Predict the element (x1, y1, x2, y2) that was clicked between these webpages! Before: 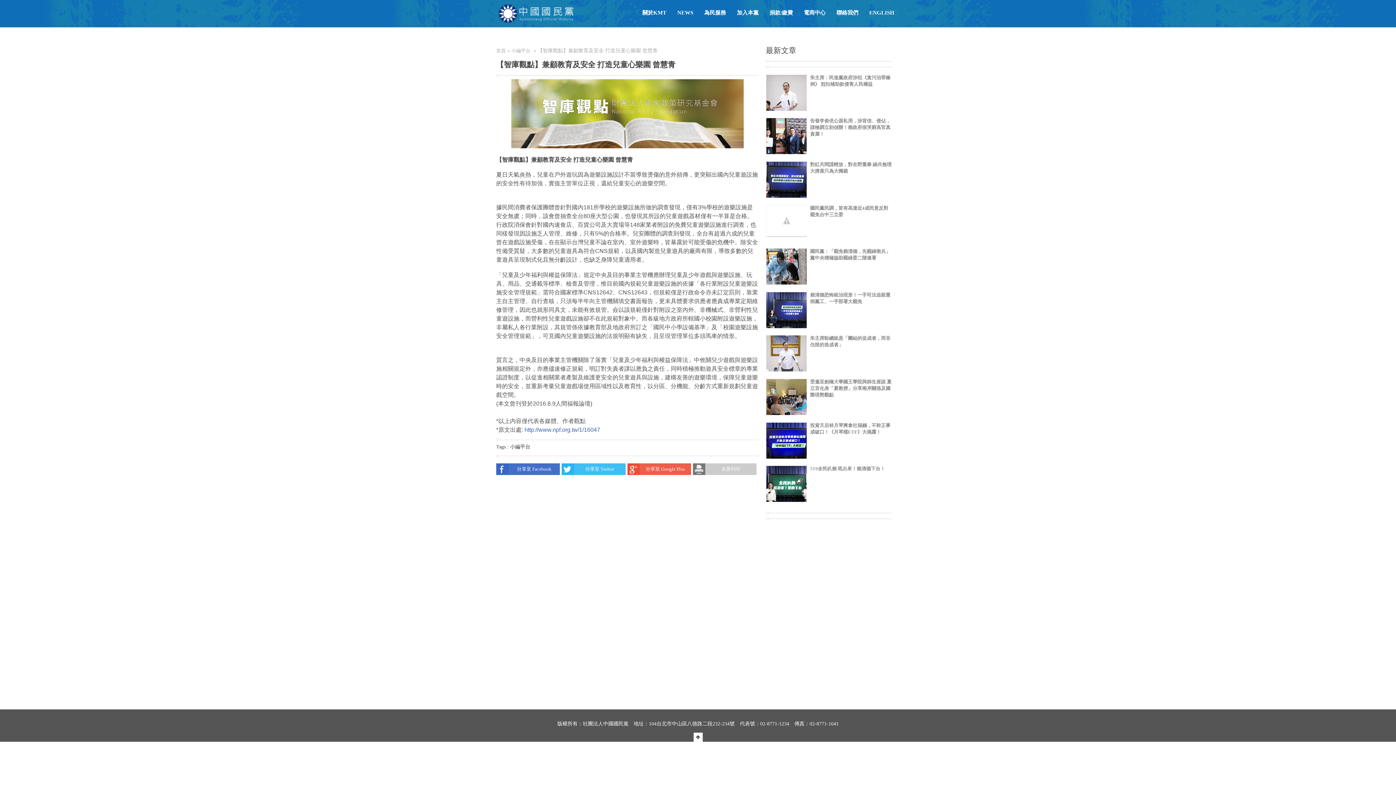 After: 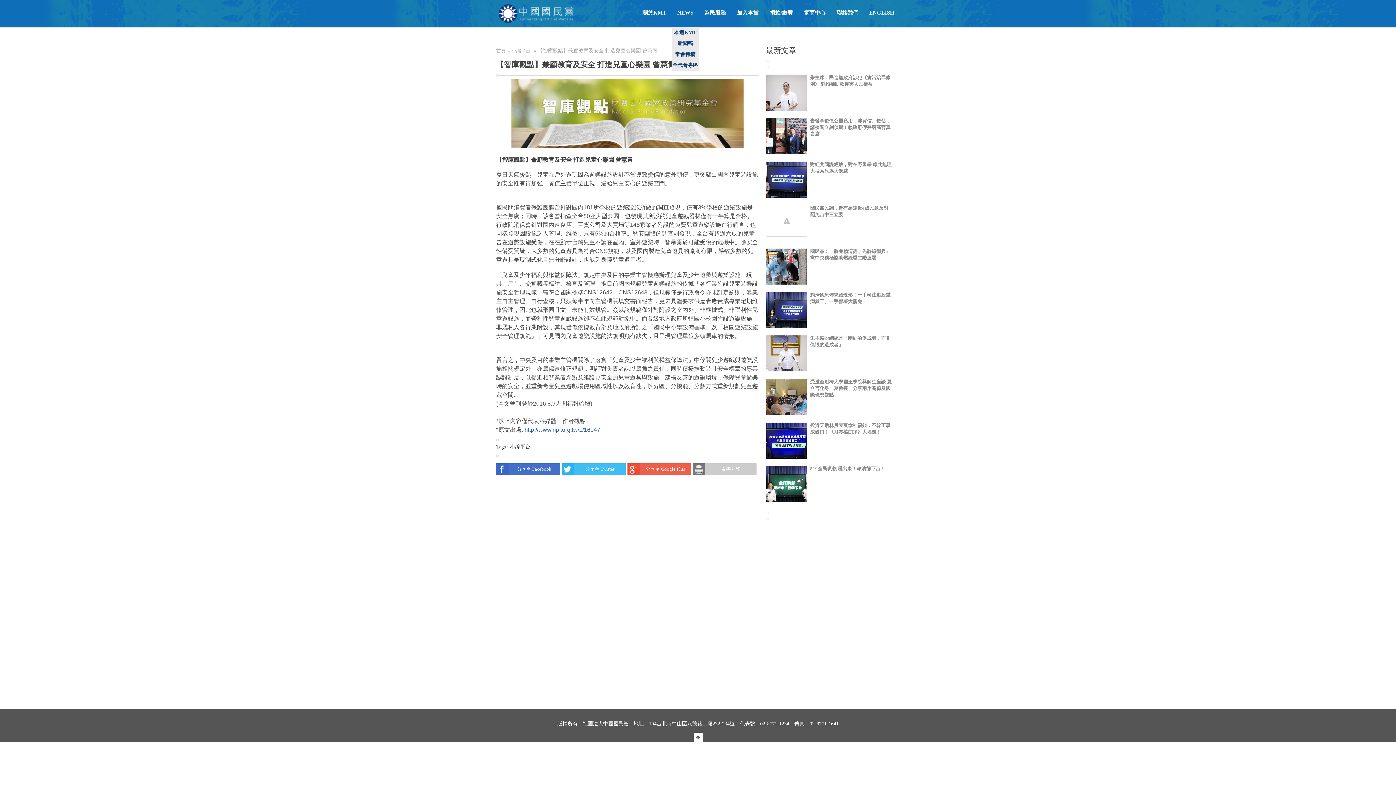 Action: bbox: (672, 9, 698, 15) label: NEWS